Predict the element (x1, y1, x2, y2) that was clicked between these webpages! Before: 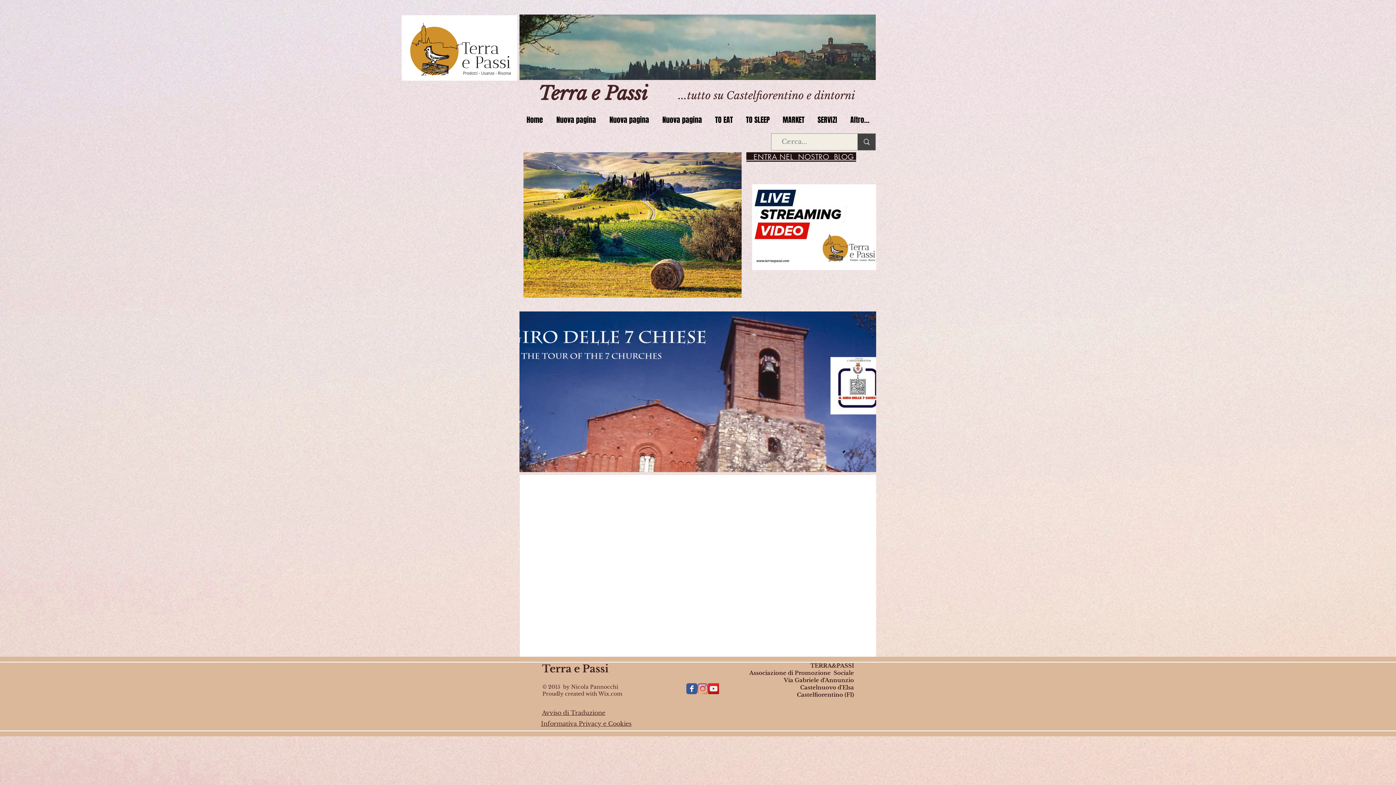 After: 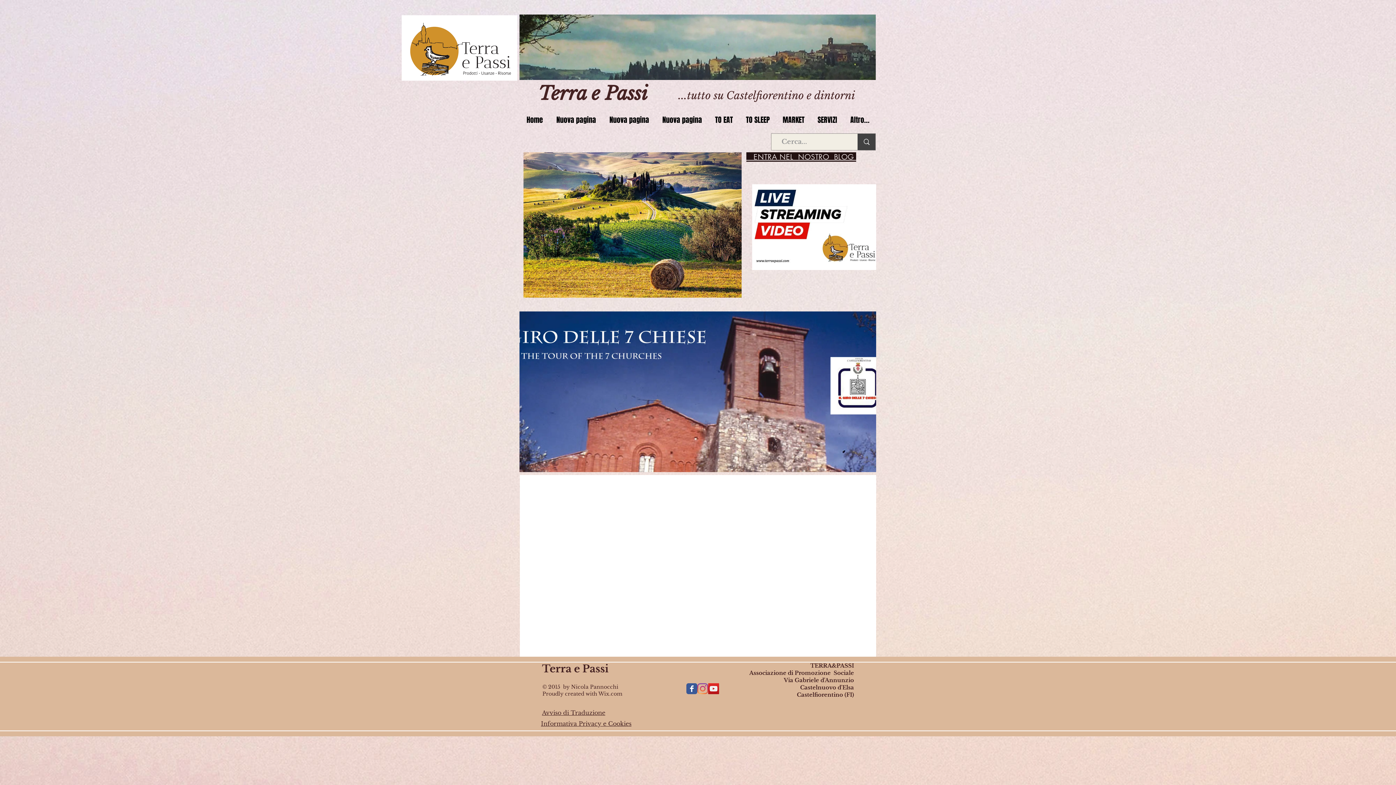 Action: label: Wix Facebook page bbox: (686, 683, 697, 694)